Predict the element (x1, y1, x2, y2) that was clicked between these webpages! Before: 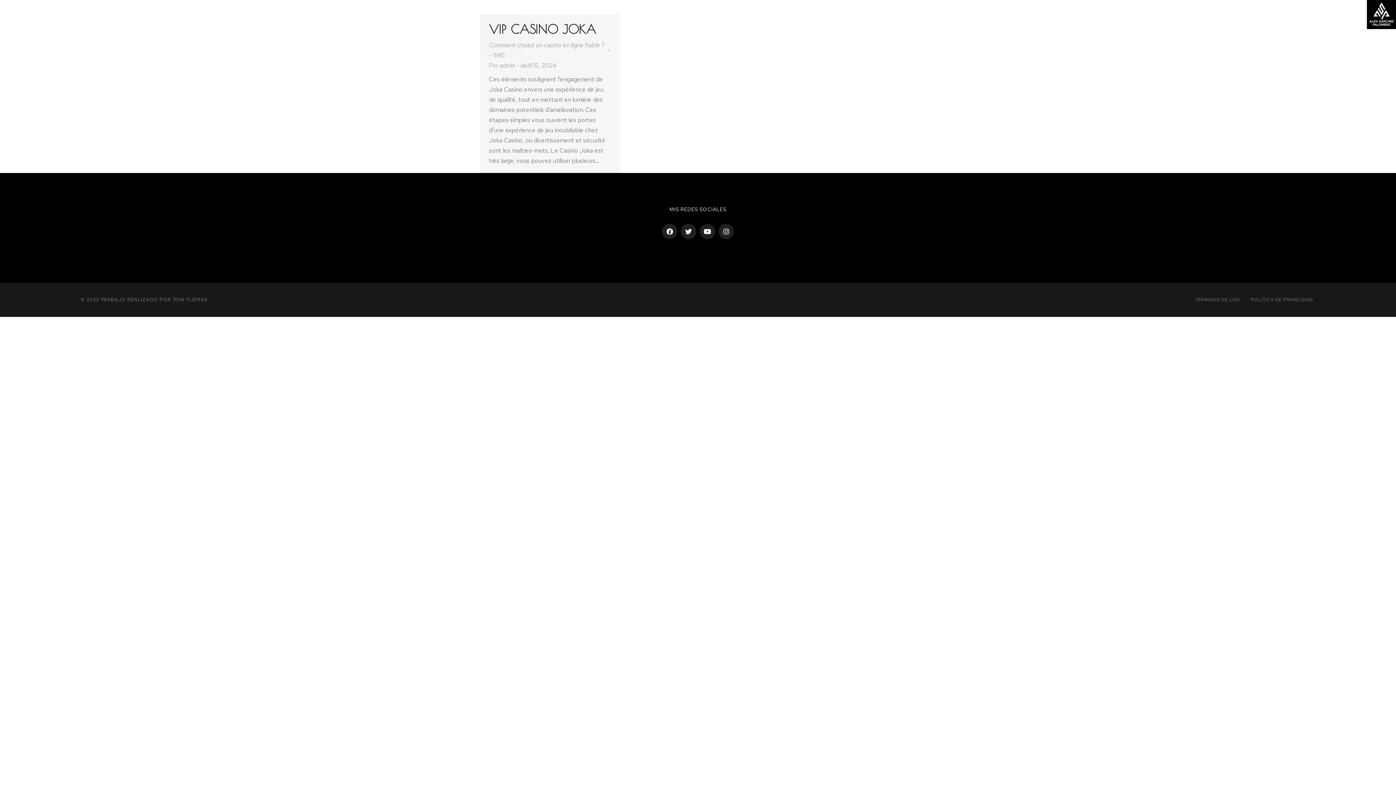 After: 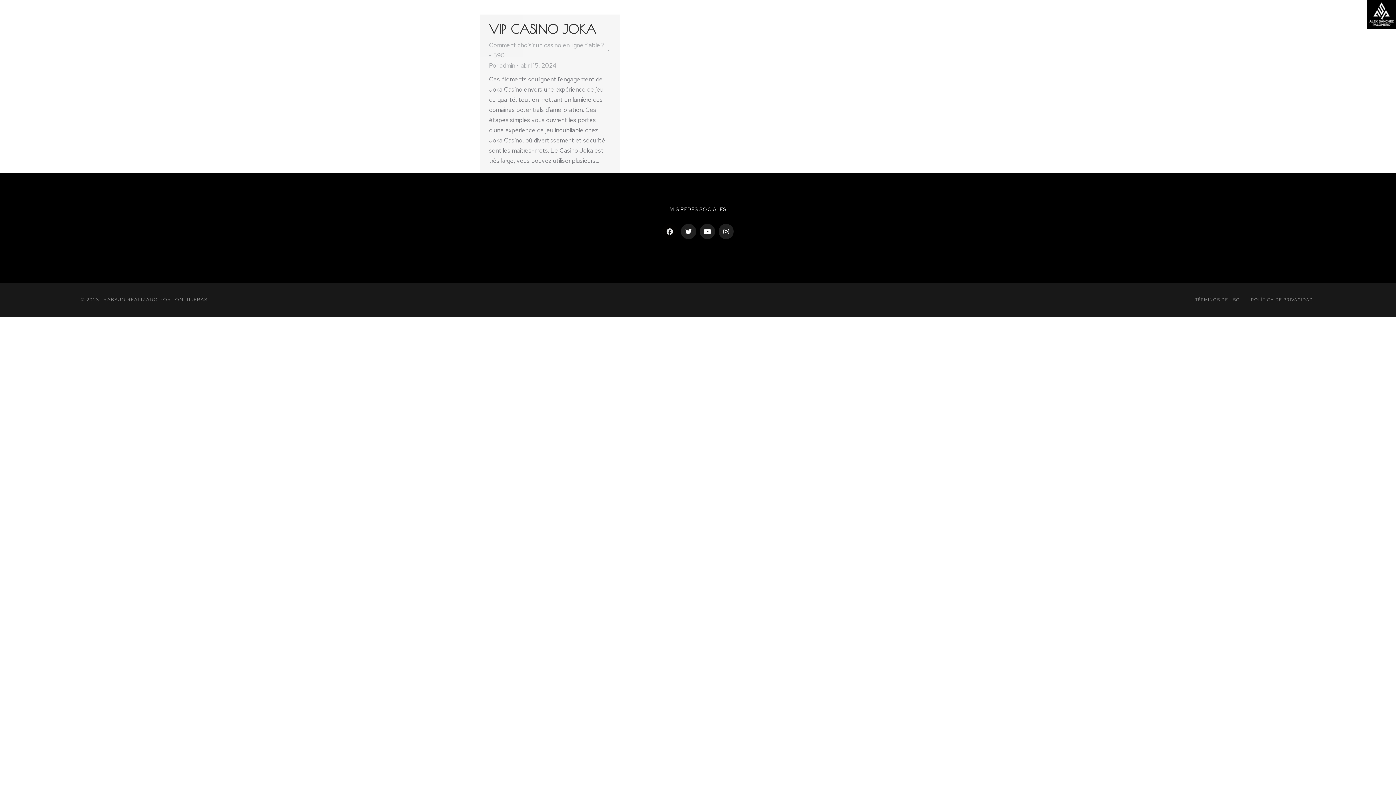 Action: label: Facebook bbox: (662, 224, 677, 239)